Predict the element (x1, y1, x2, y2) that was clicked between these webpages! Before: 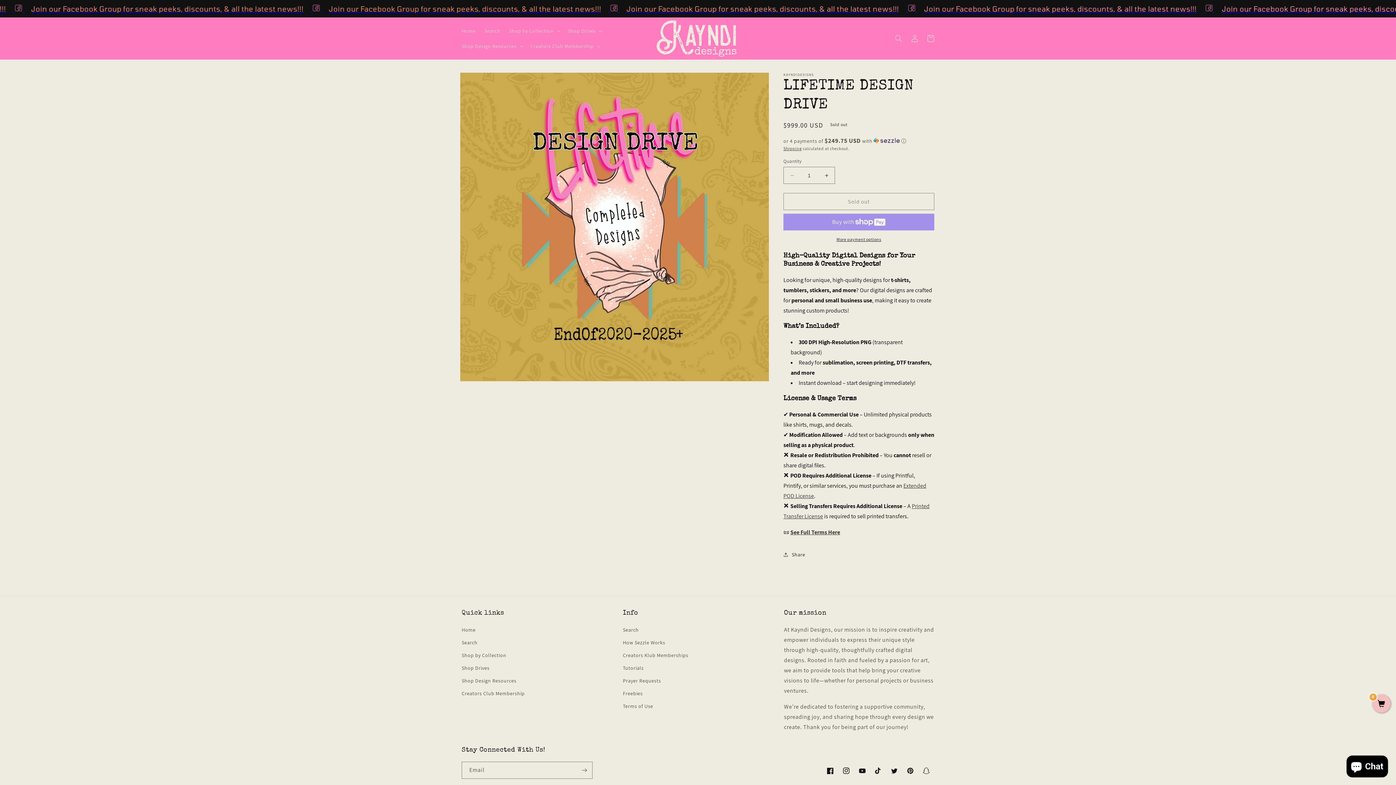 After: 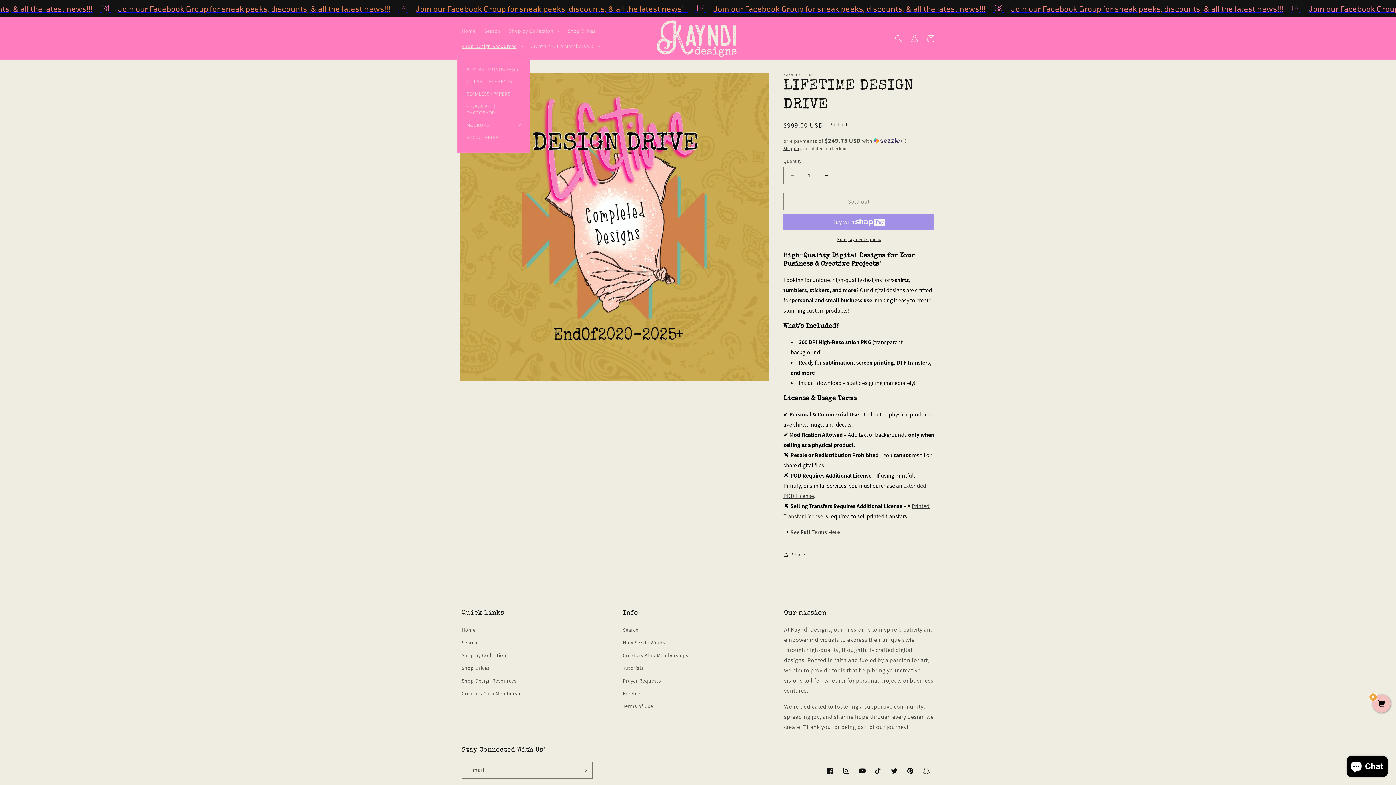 Action: bbox: (457, 38, 526, 53) label: Shop Design Resources